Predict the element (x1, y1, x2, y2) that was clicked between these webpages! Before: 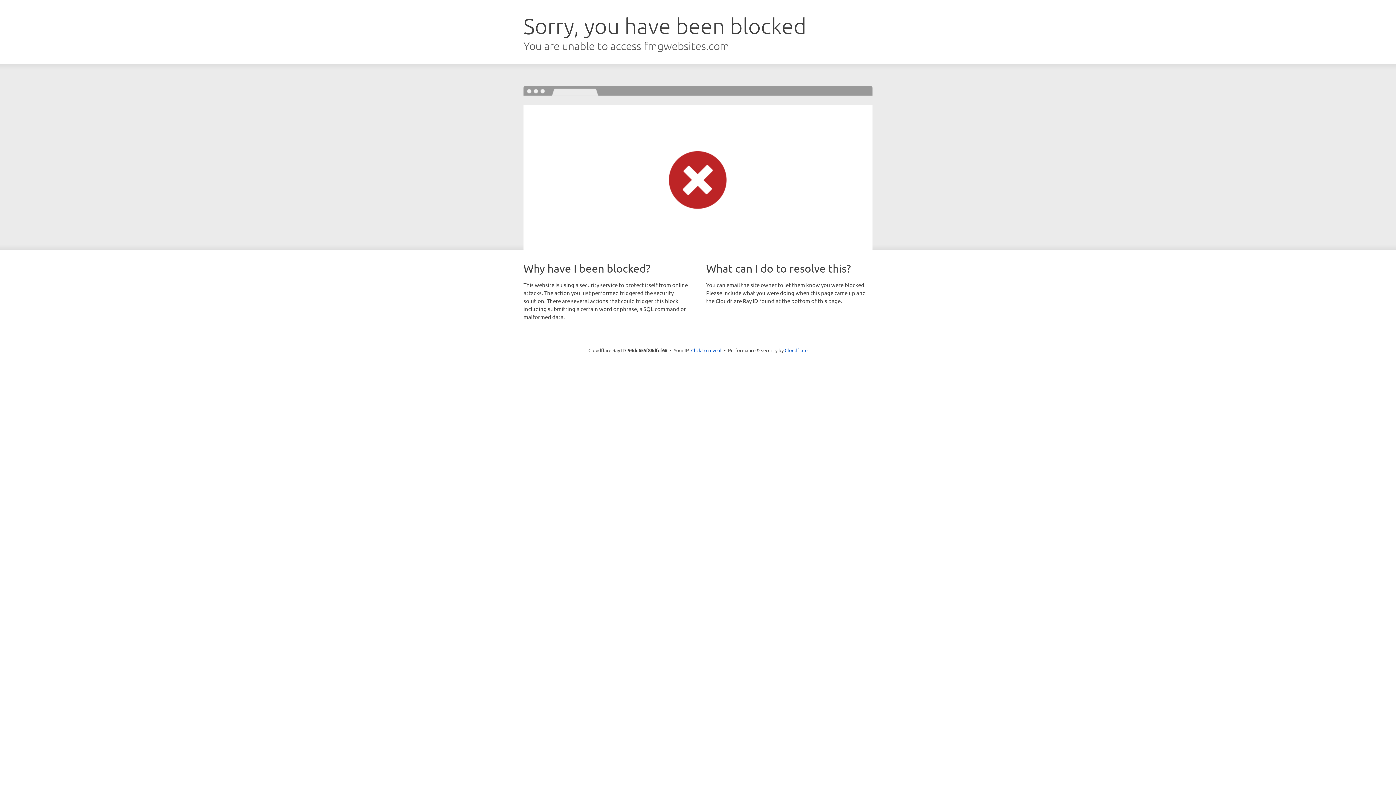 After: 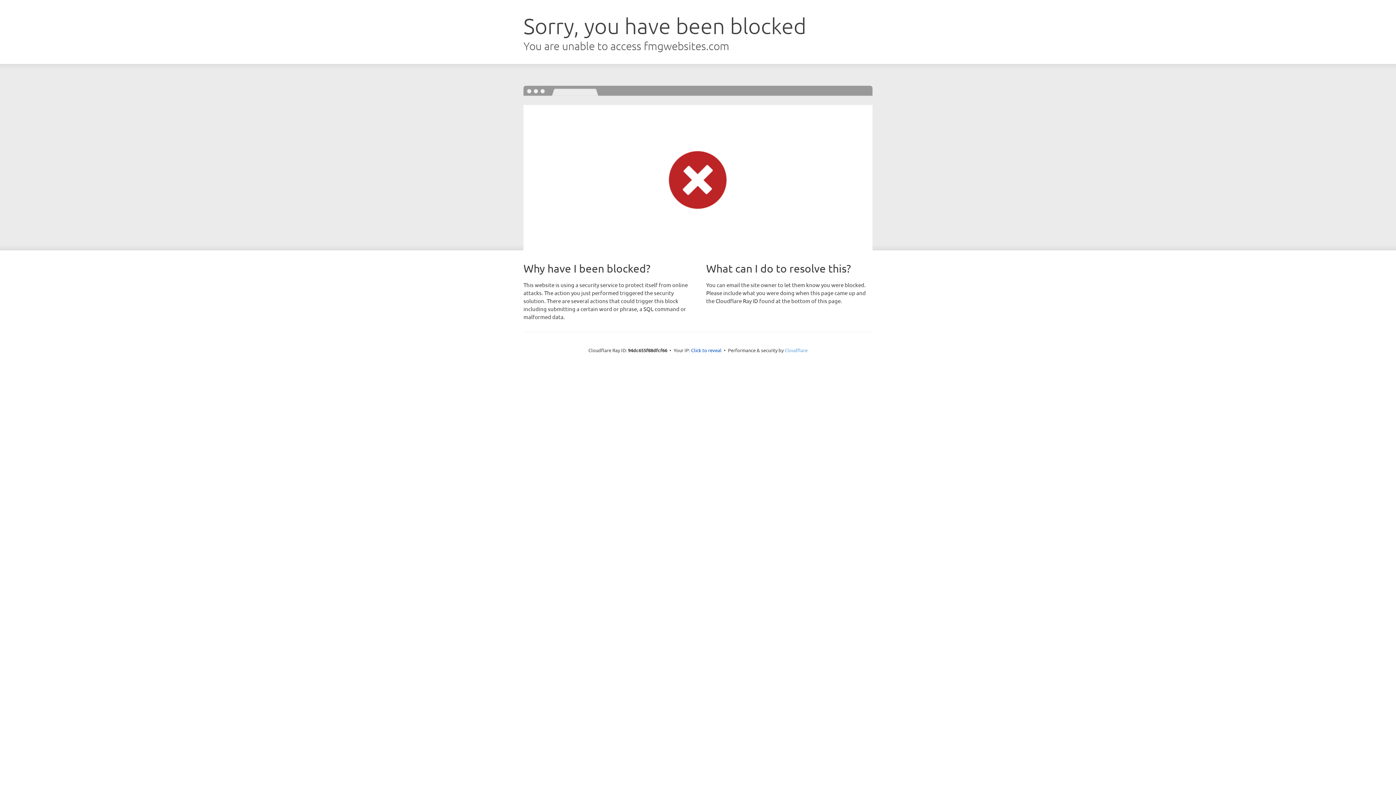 Action: bbox: (784, 347, 807, 353) label: Cloudflare